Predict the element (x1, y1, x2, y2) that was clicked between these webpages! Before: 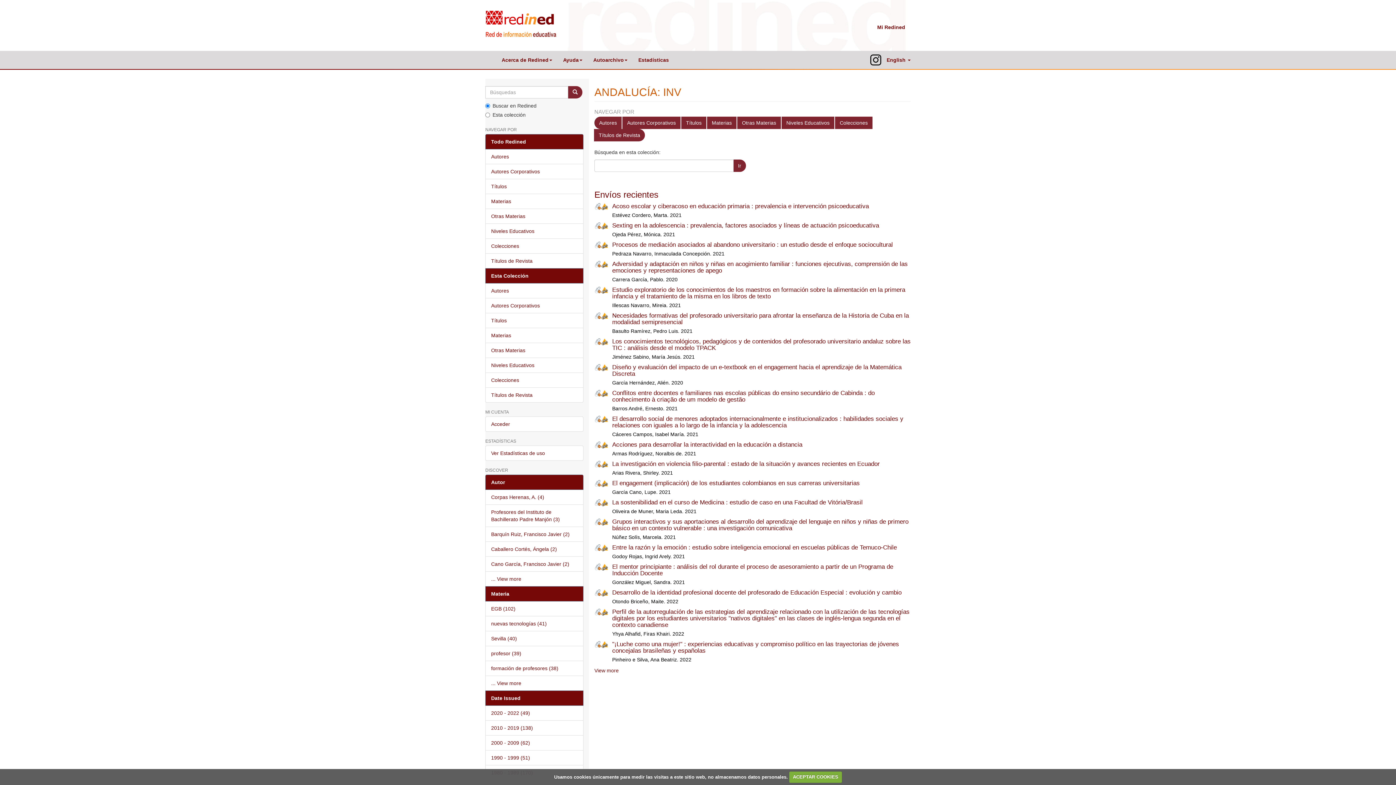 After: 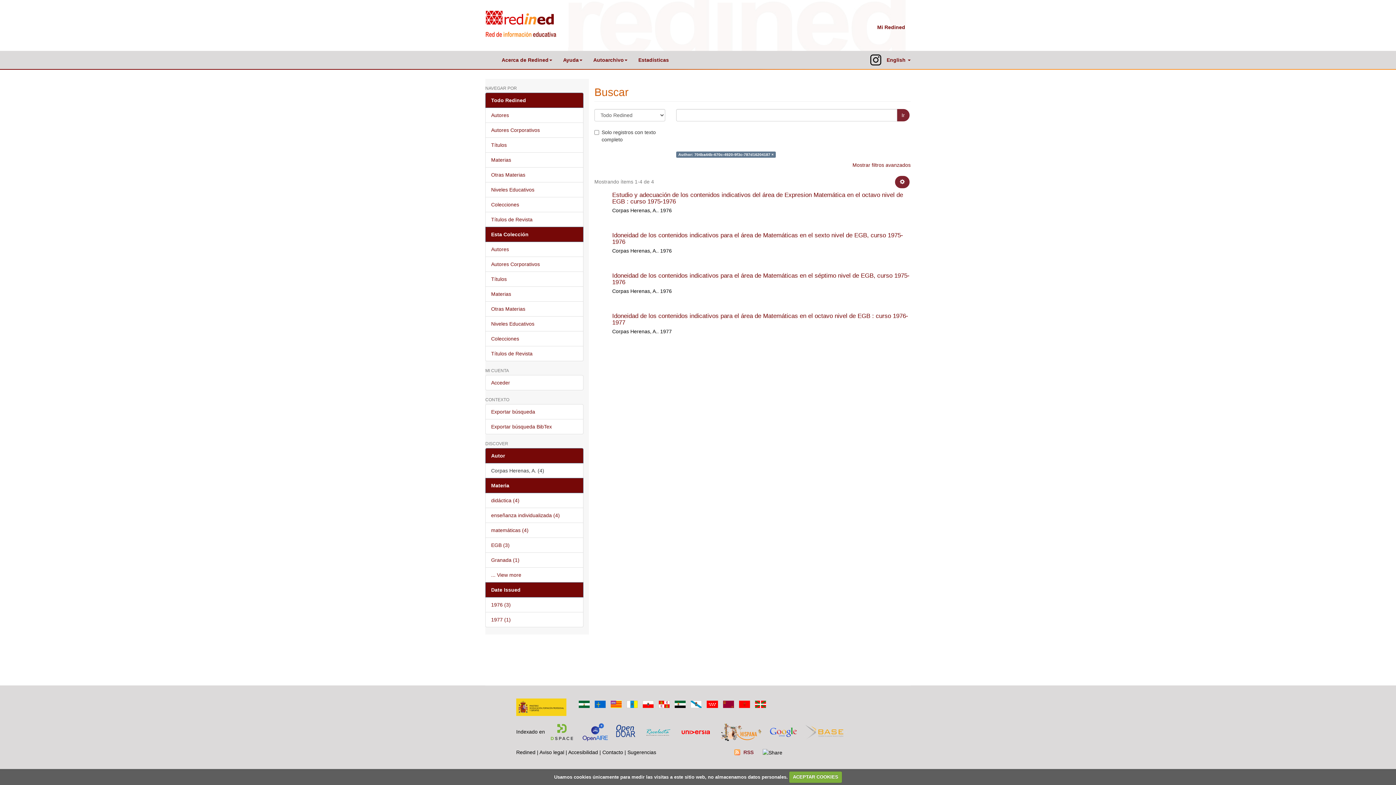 Action: bbox: (485, 489, 583, 505) label: Corpas Herenas, A. (4)